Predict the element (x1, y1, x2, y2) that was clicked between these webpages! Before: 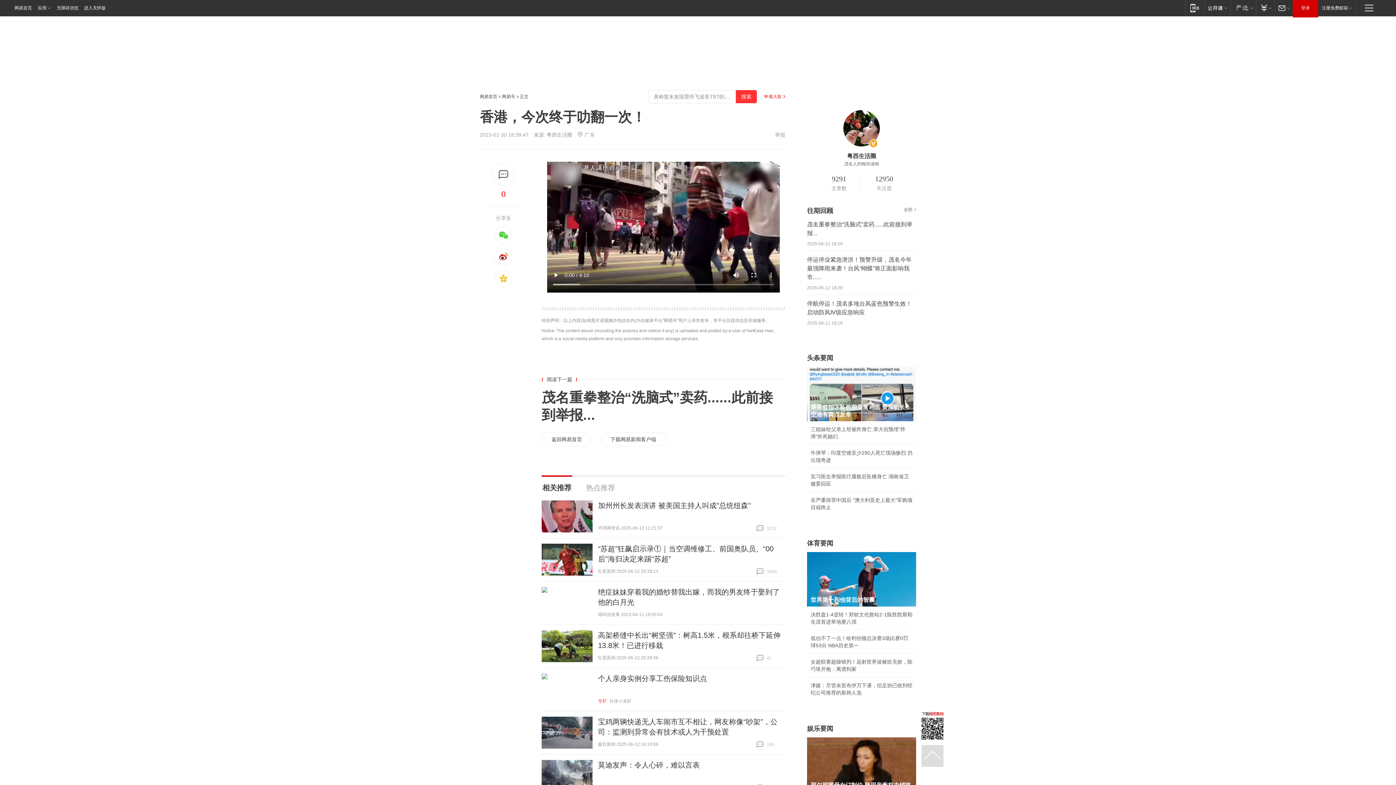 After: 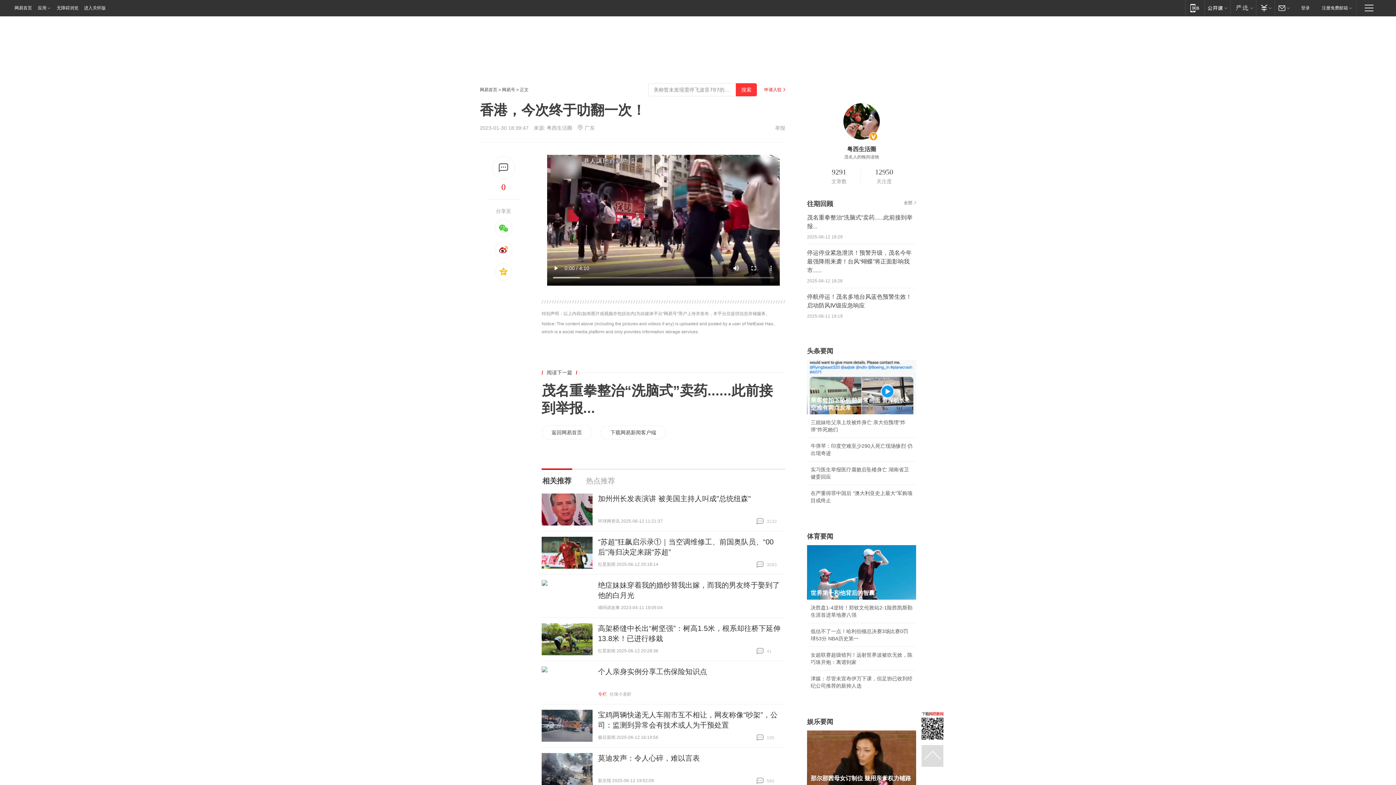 Action: label: 那尔那茜母女订制位 疑用亲爹权力铺路 bbox: (807, 737, 916, 792)